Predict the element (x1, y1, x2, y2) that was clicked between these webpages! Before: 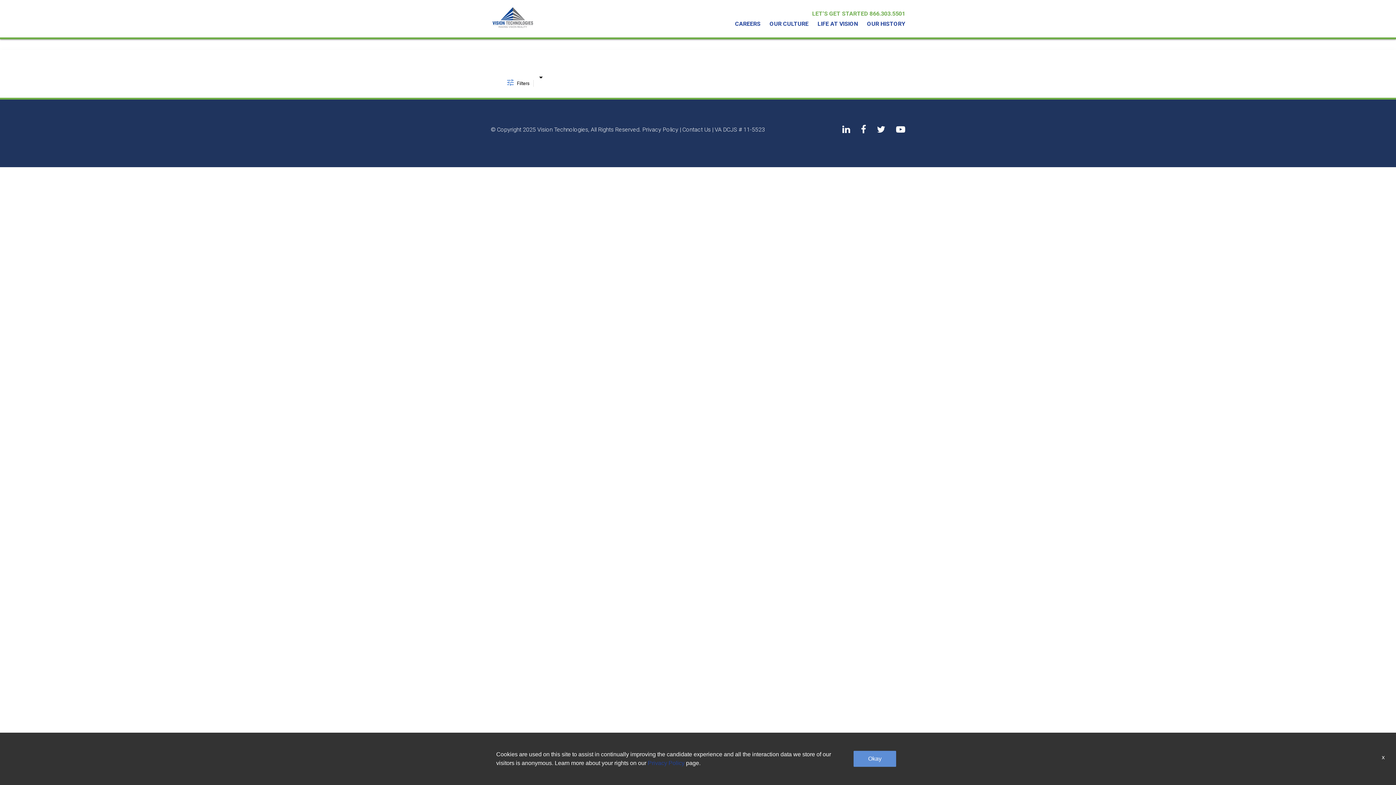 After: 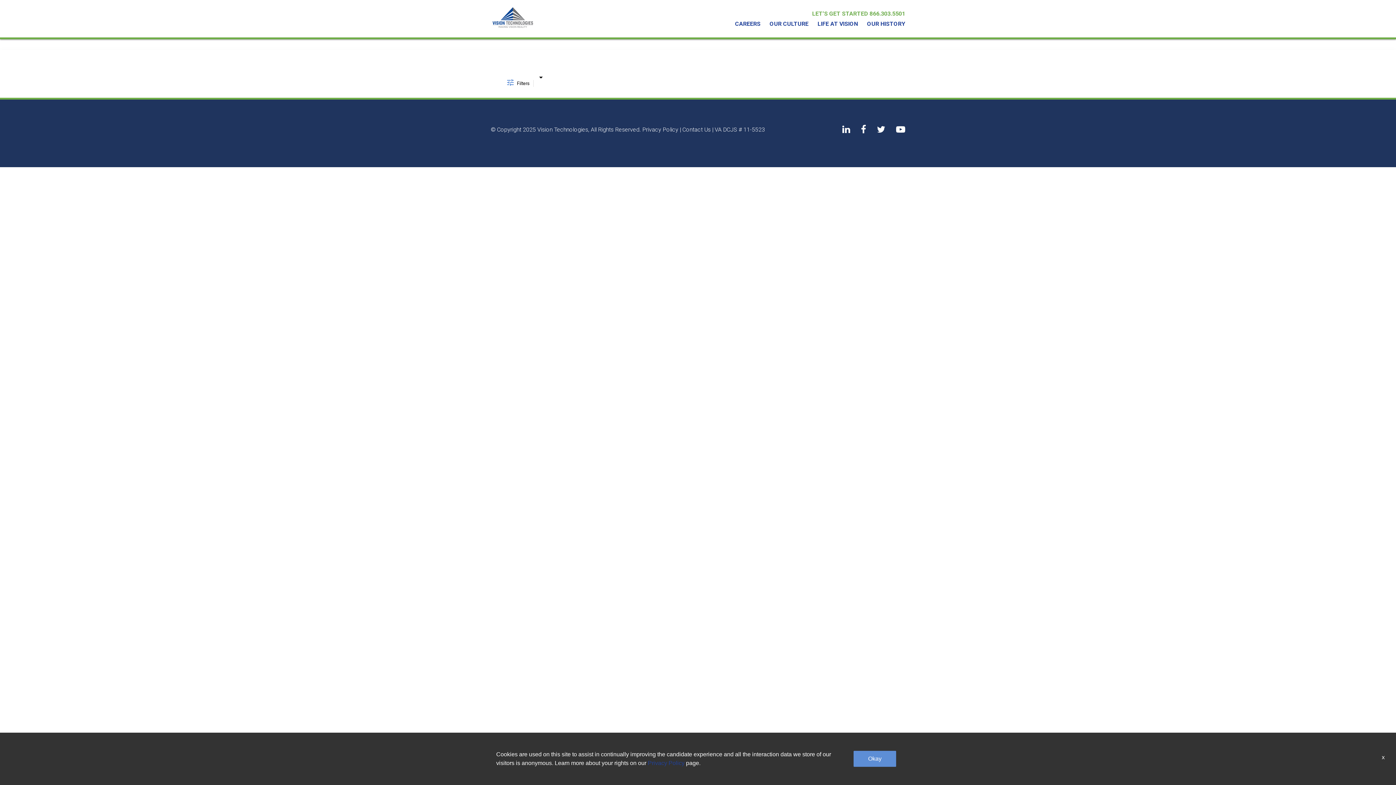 Action: label: Privacy Policy bbox: (642, 126, 678, 132)